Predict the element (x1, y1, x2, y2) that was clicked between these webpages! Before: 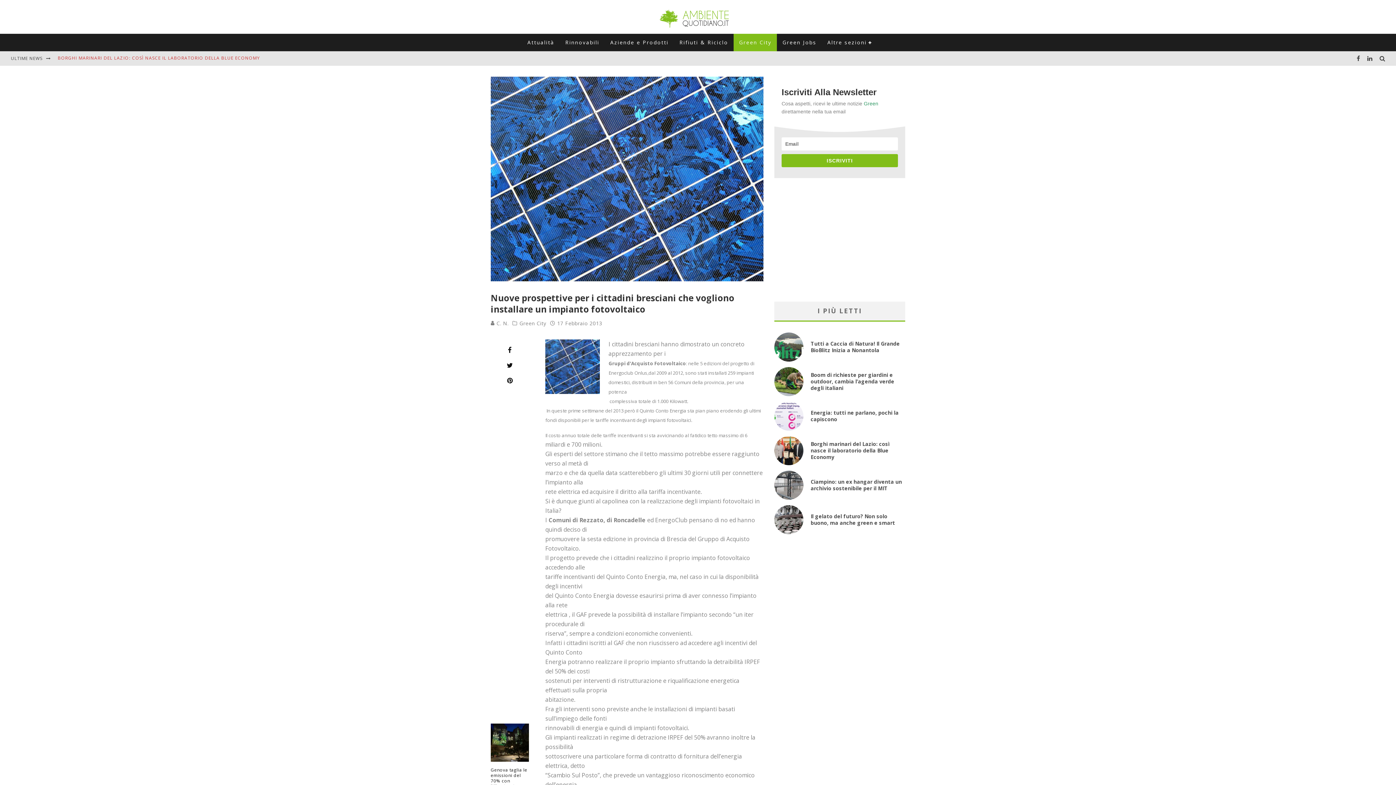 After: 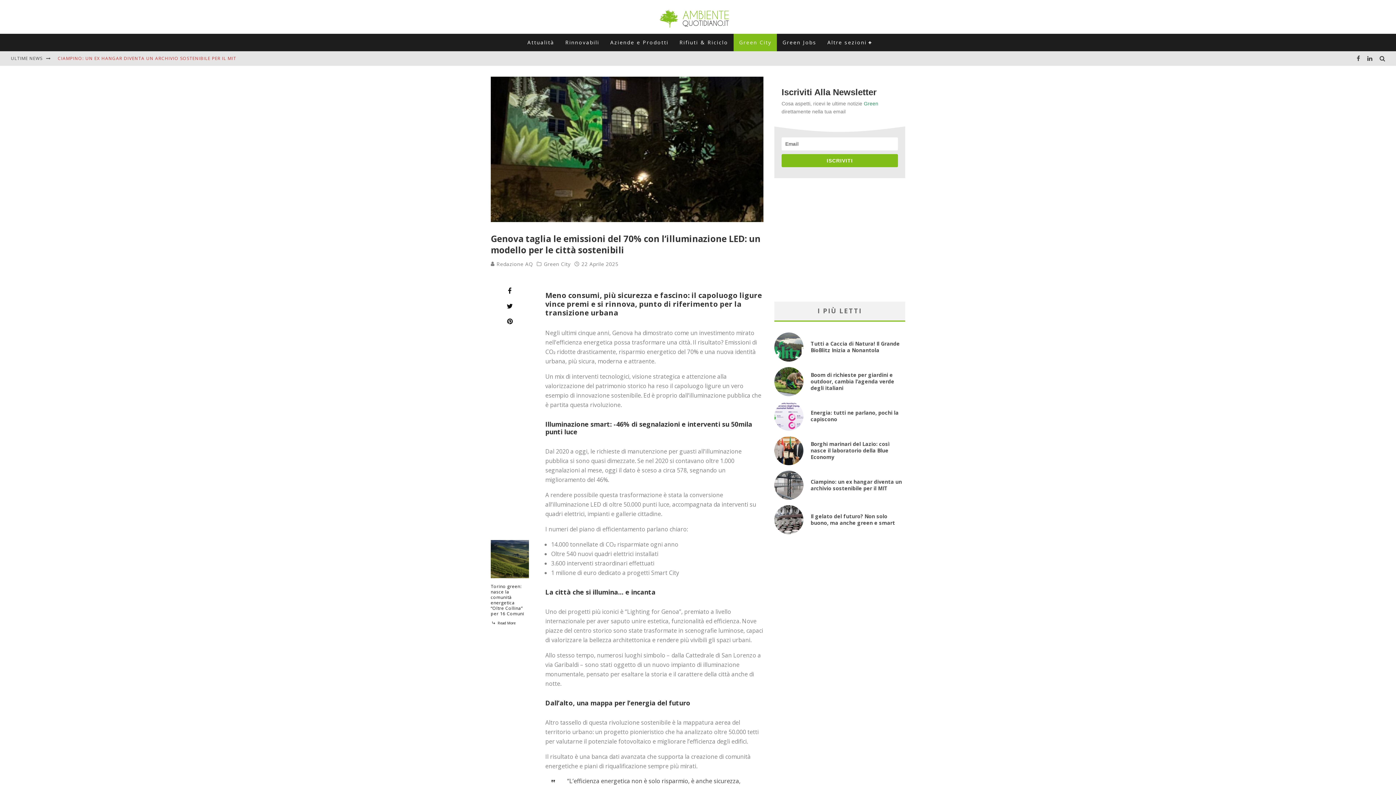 Action: bbox: (490, 757, 529, 763)